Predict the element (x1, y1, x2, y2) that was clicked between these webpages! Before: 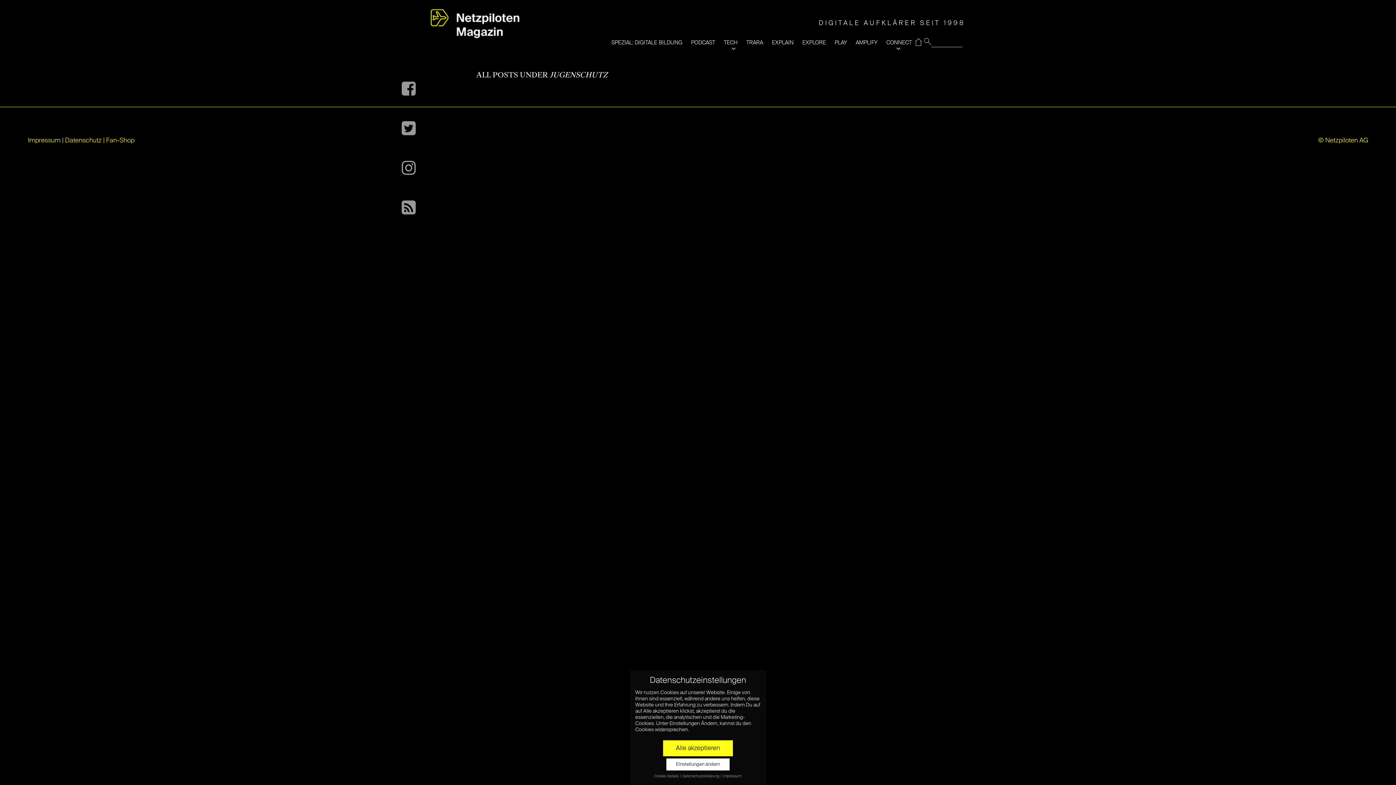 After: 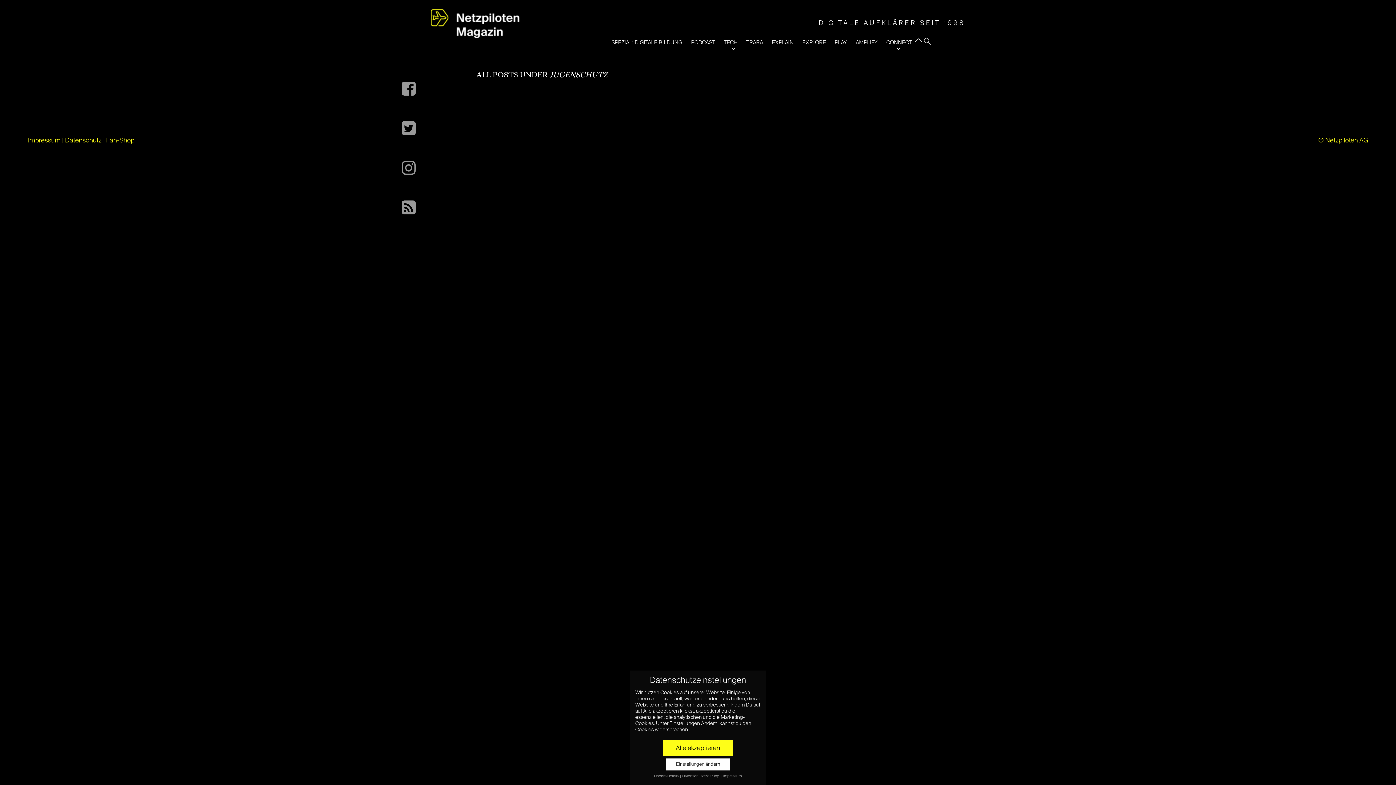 Action: bbox: (401, 74, 423, 102)